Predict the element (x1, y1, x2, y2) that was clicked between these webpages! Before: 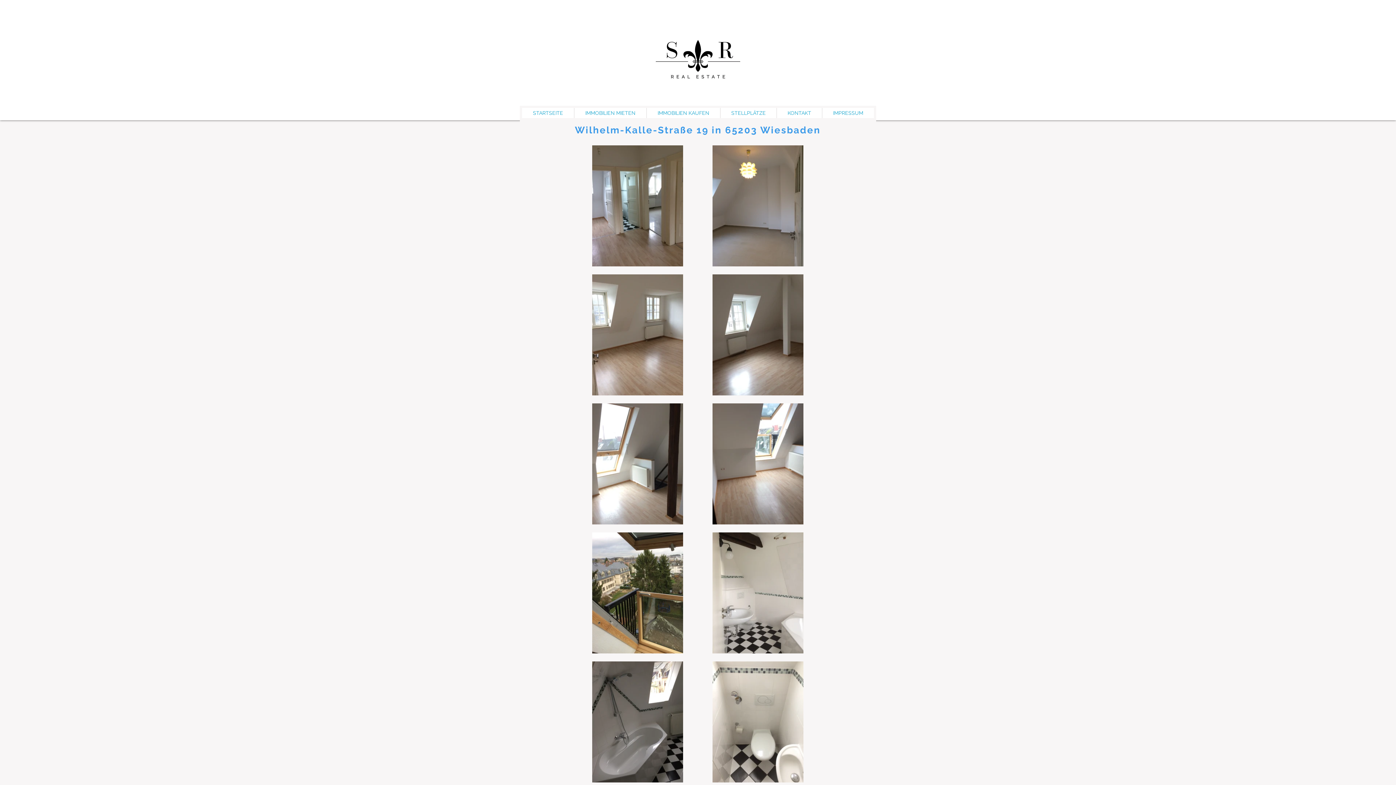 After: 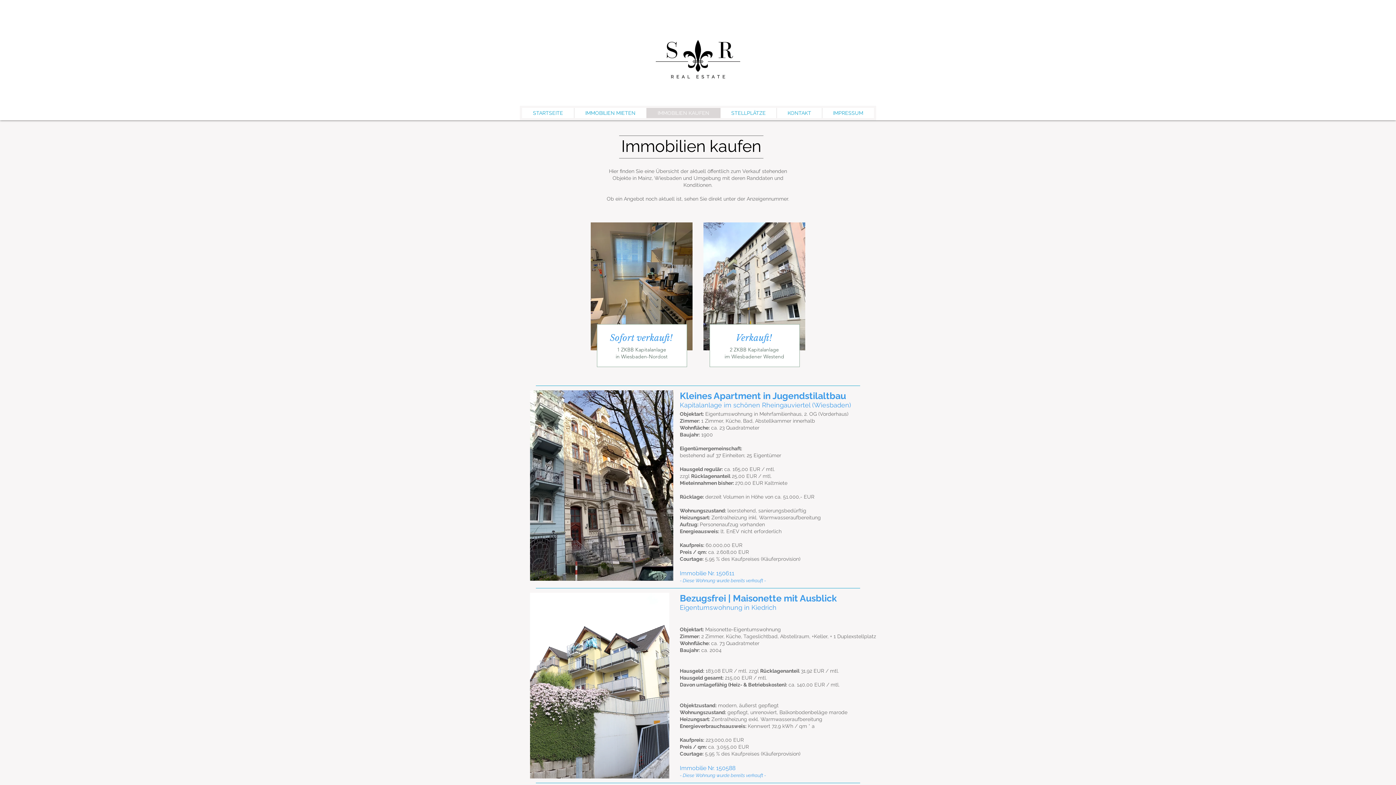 Action: label: IMMOBILIEN KAUFEN bbox: (646, 108, 720, 118)